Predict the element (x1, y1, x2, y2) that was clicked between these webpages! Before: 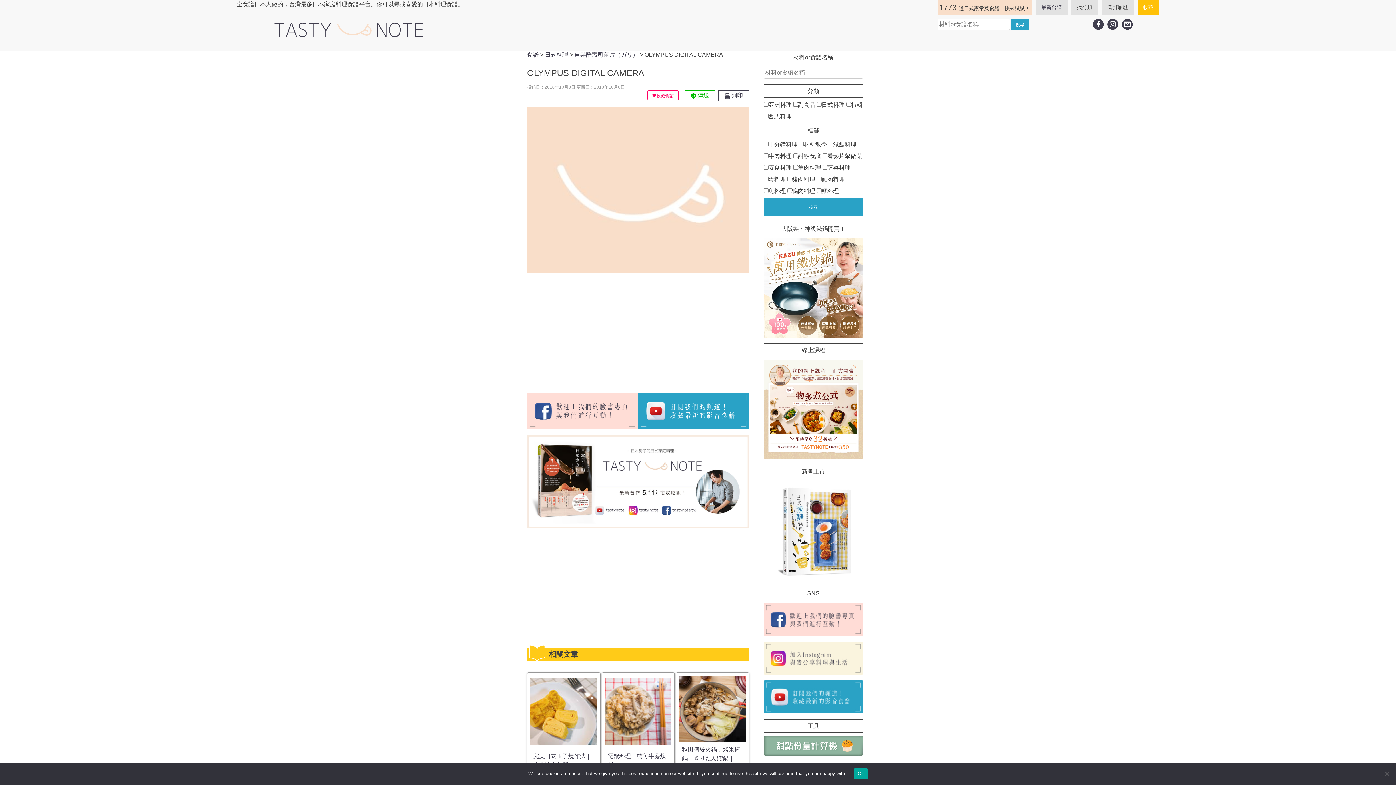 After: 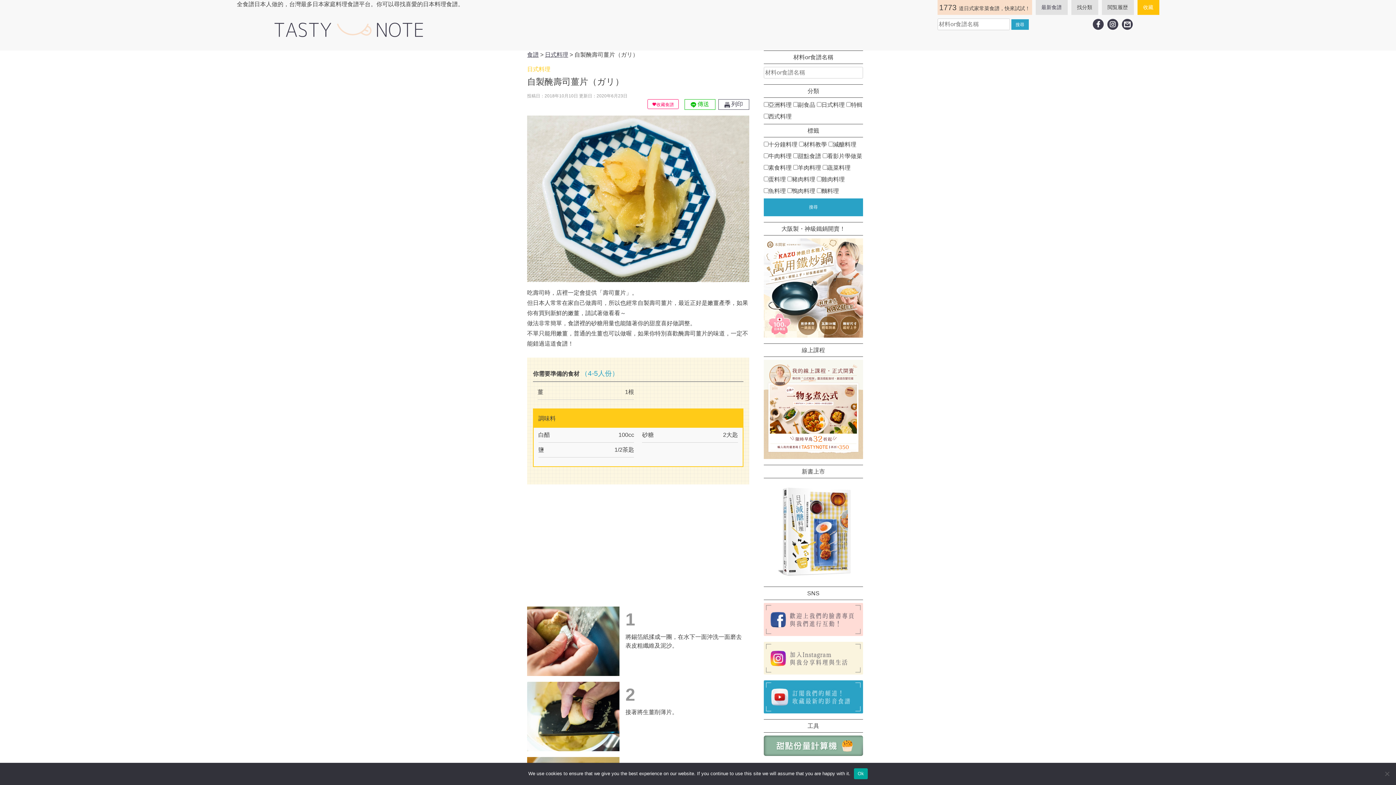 Action: bbox: (574, 51, 638, 57) label: 自製醃壽司薑片（ガリ）